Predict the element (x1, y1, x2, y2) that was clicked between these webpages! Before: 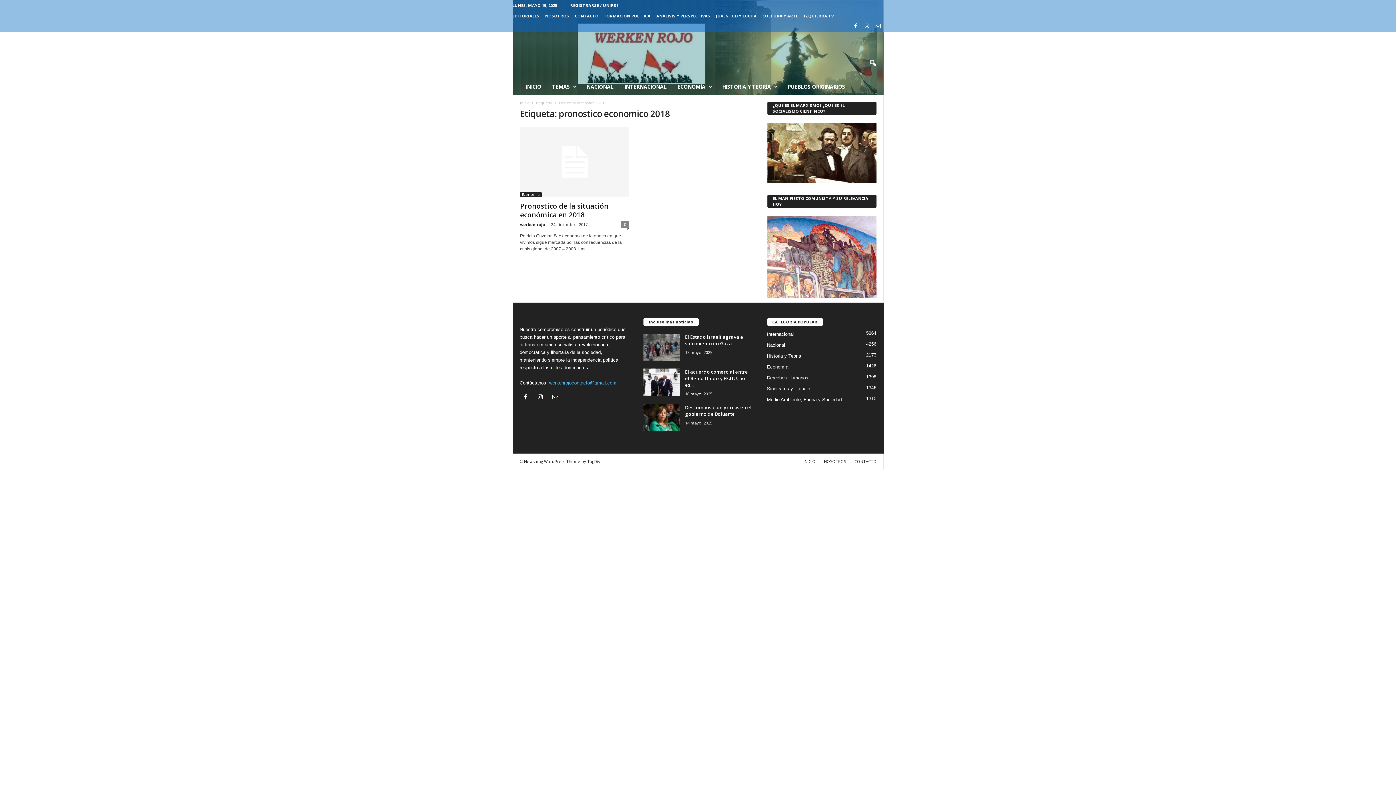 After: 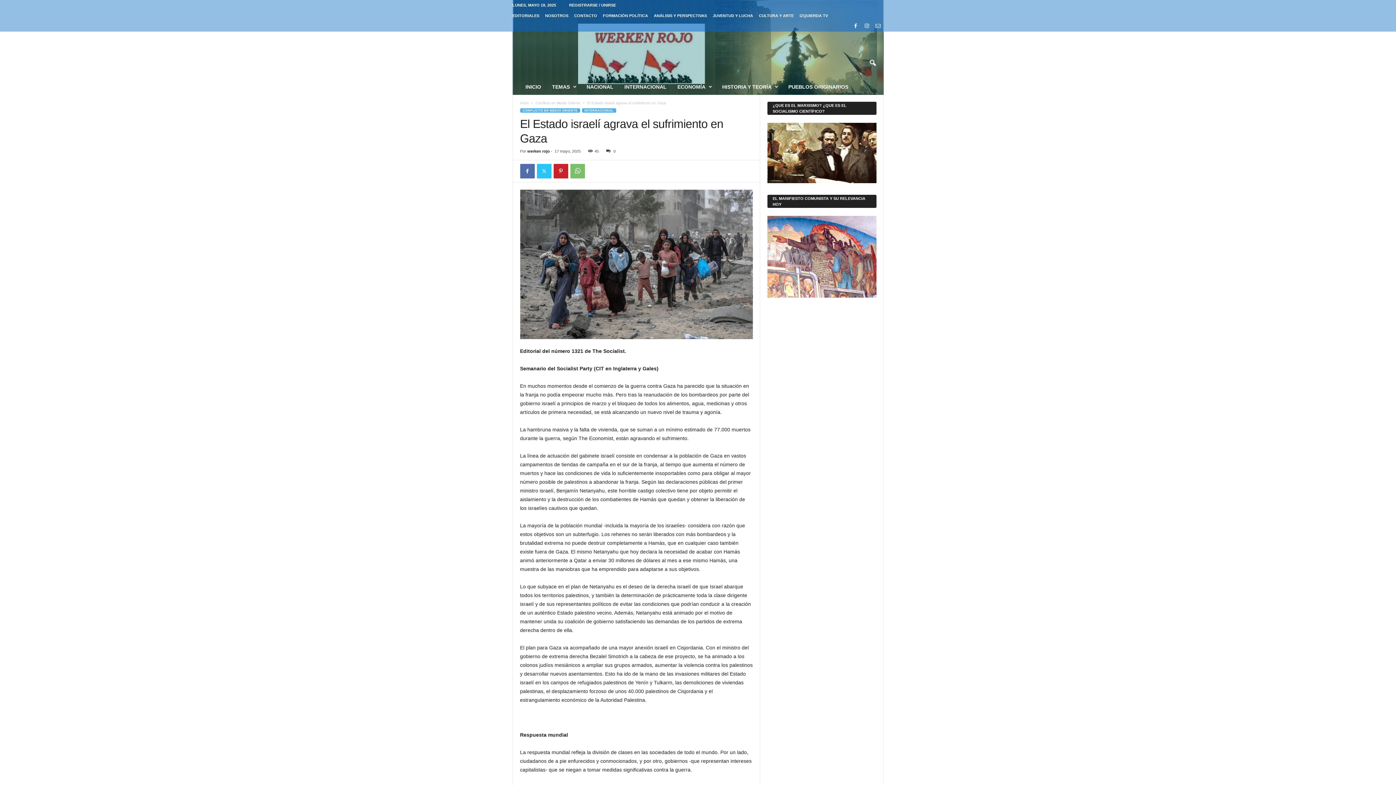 Action: label: El Estado israelí agrava el sufrimiento en Gaza bbox: (685, 333, 744, 346)